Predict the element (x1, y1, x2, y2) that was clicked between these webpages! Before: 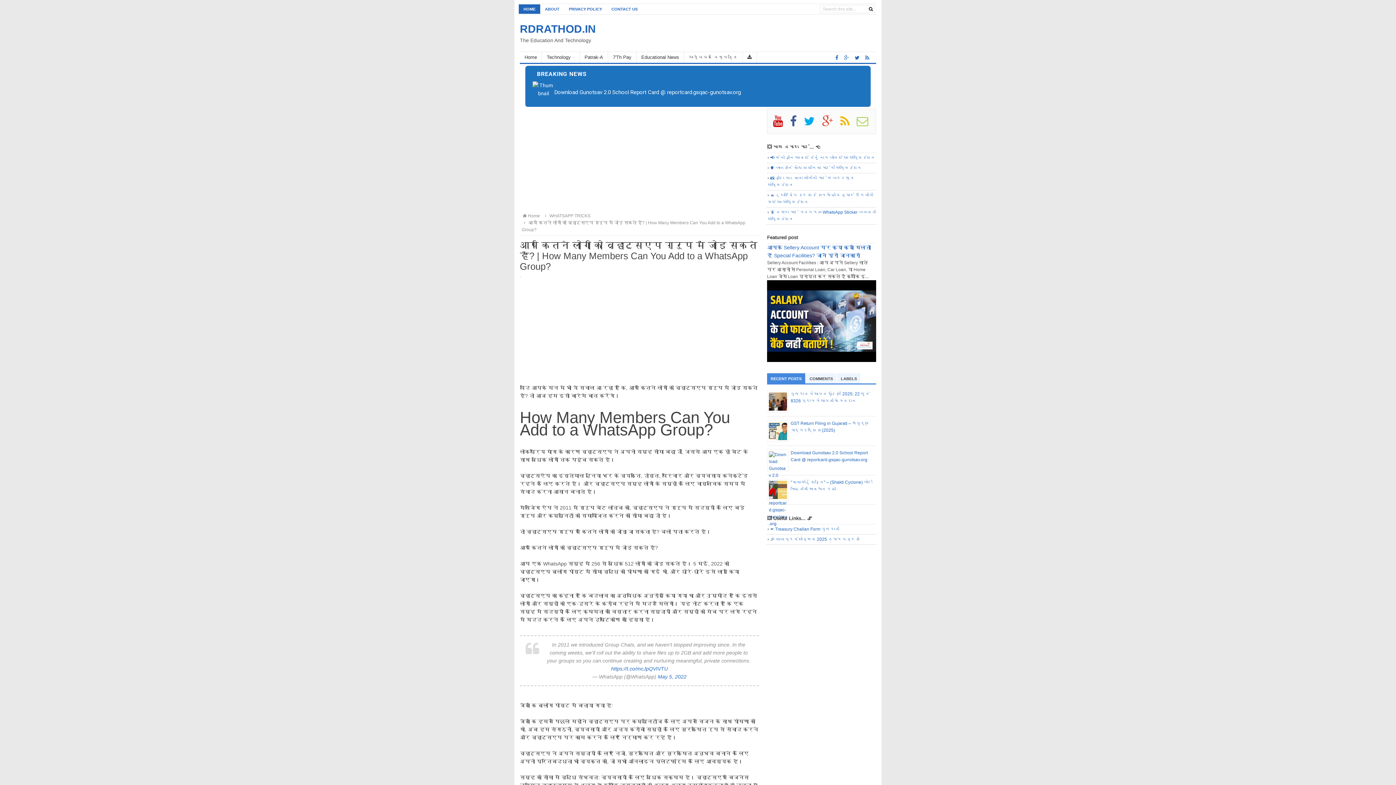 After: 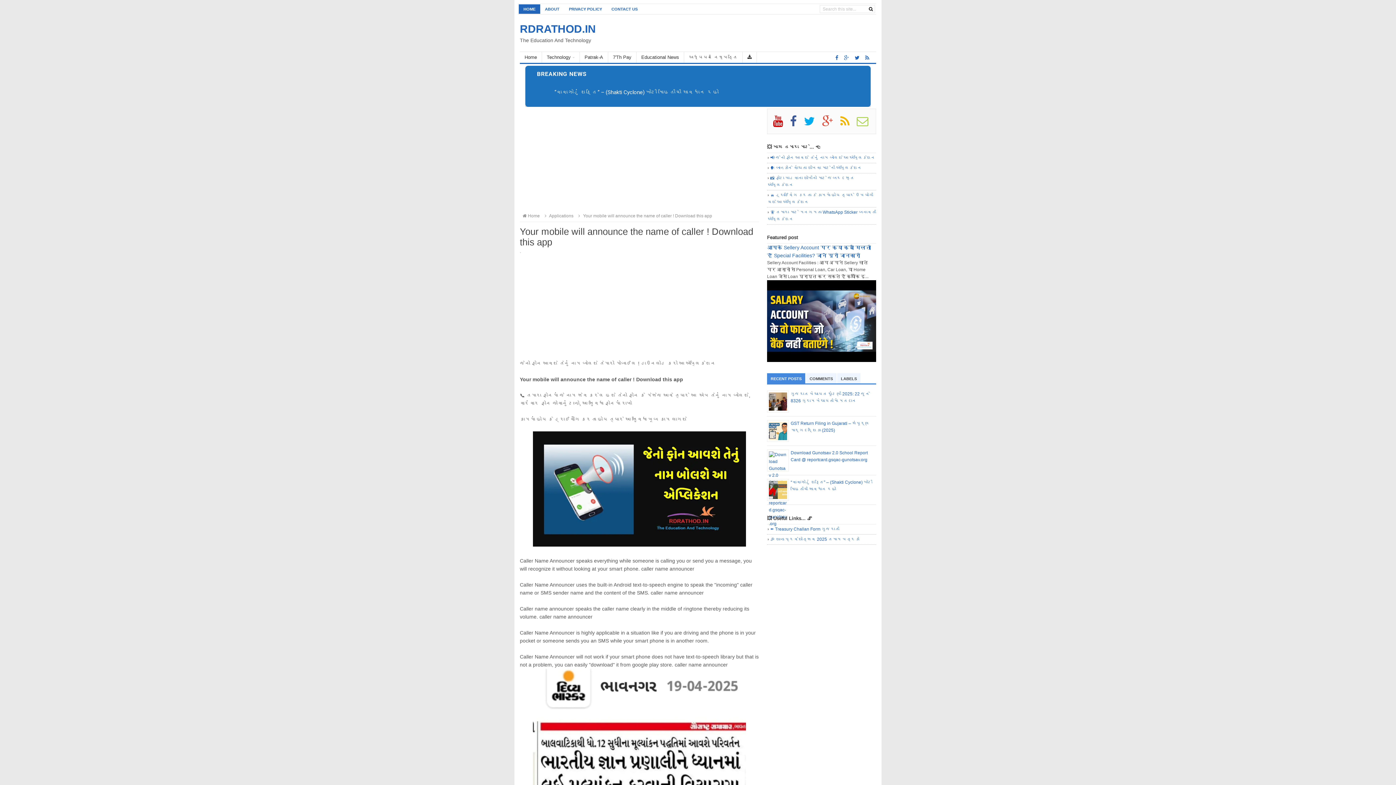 Action: bbox: (768, 155, 875, 160) label: 📢 જેનો ફોન આવશે તેનું નામ બોલશે આ એપ્લિકેશન